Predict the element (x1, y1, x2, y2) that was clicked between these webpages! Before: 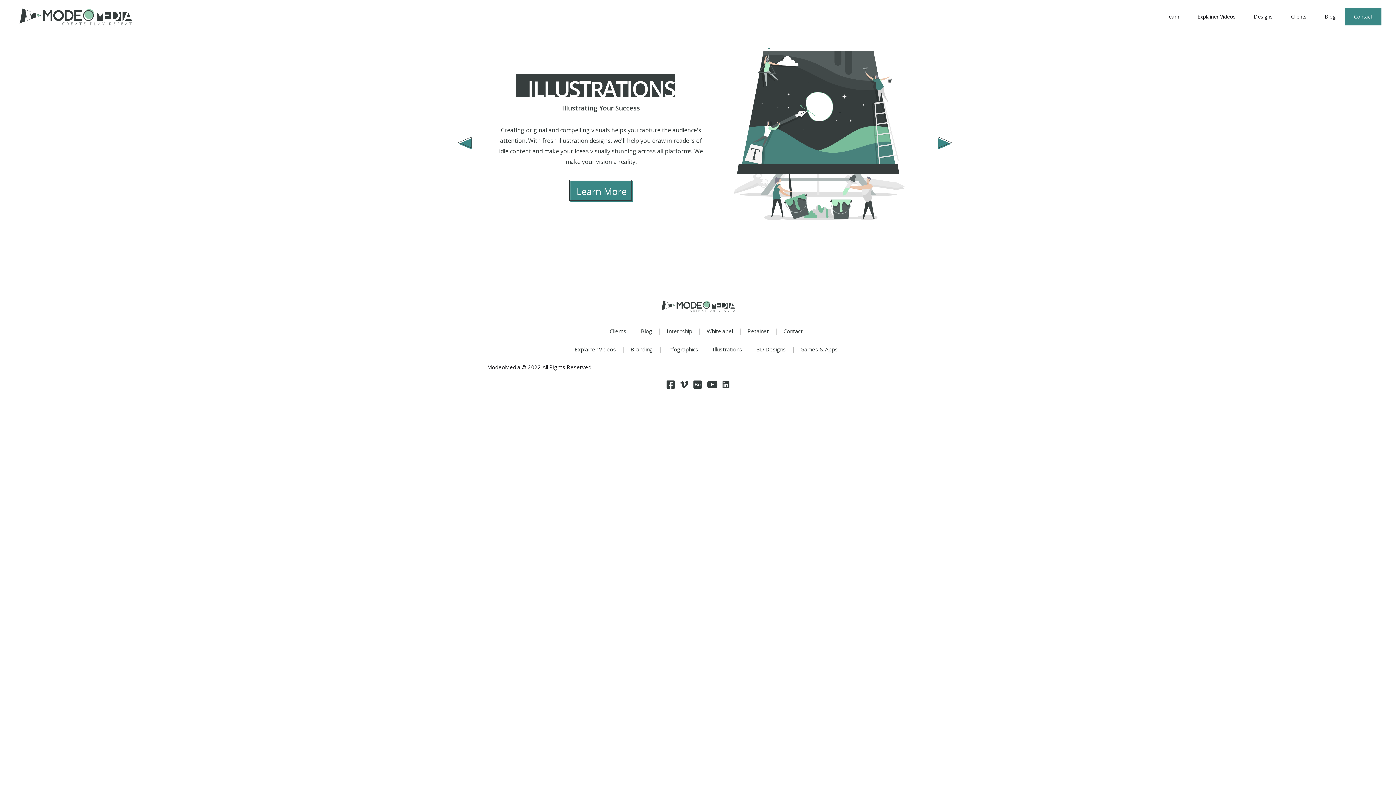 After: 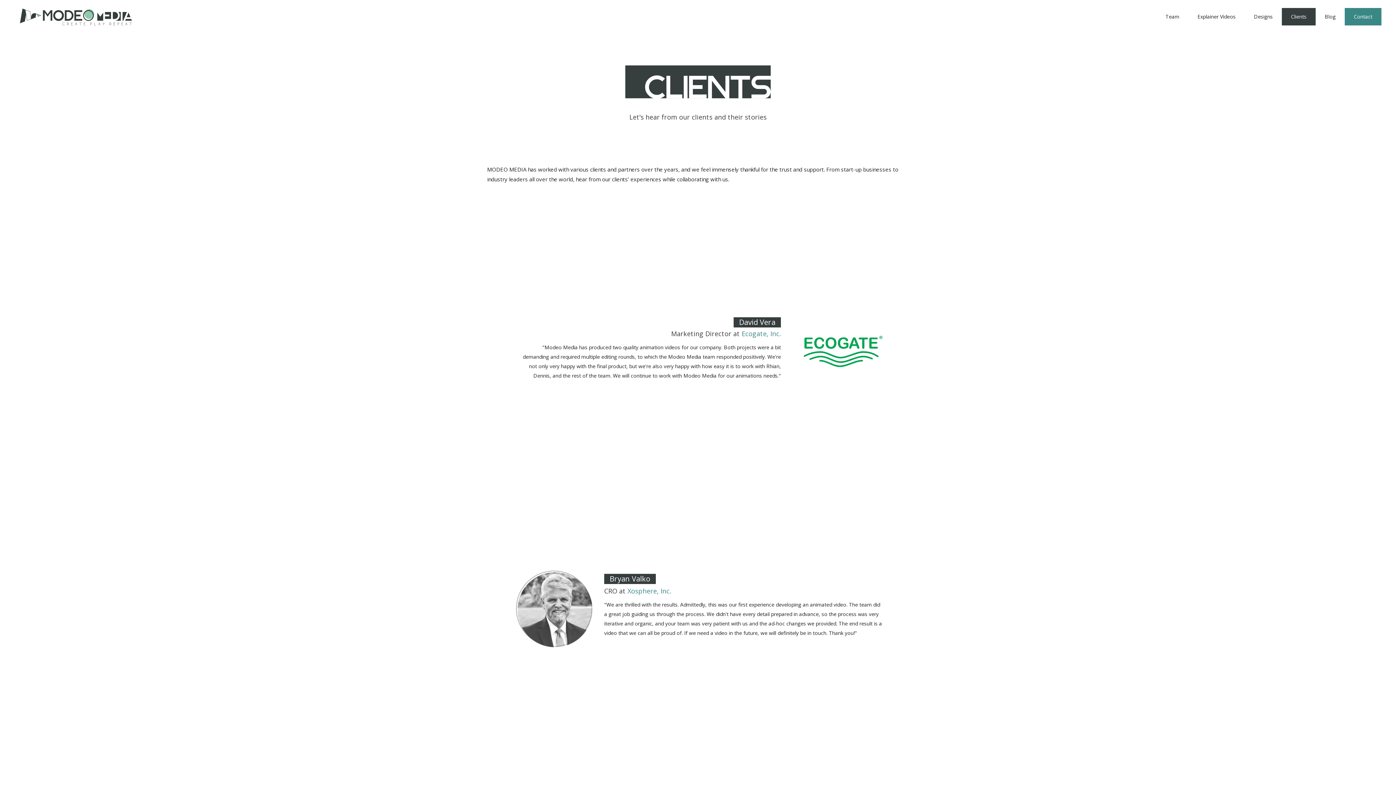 Action: bbox: (609, 327, 633, 334) label: Clients